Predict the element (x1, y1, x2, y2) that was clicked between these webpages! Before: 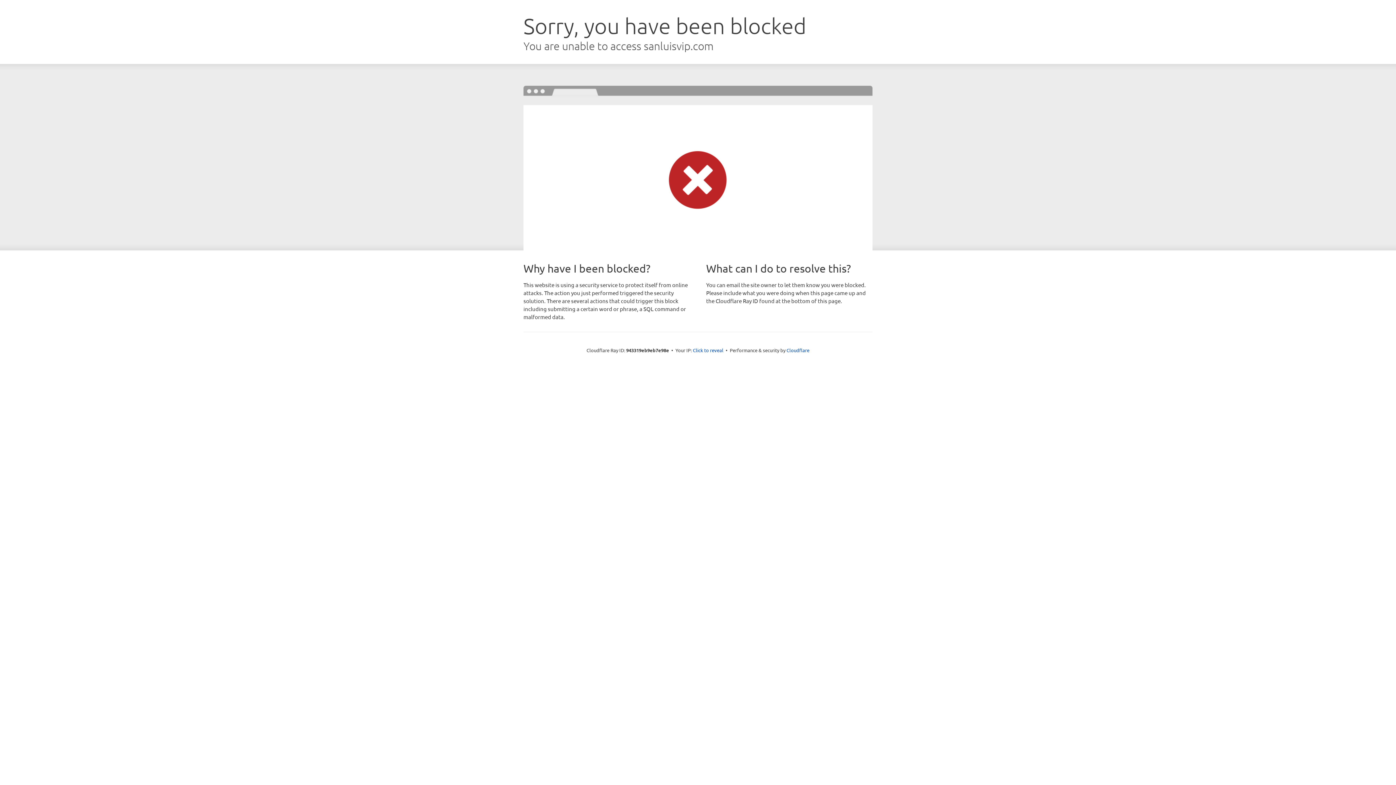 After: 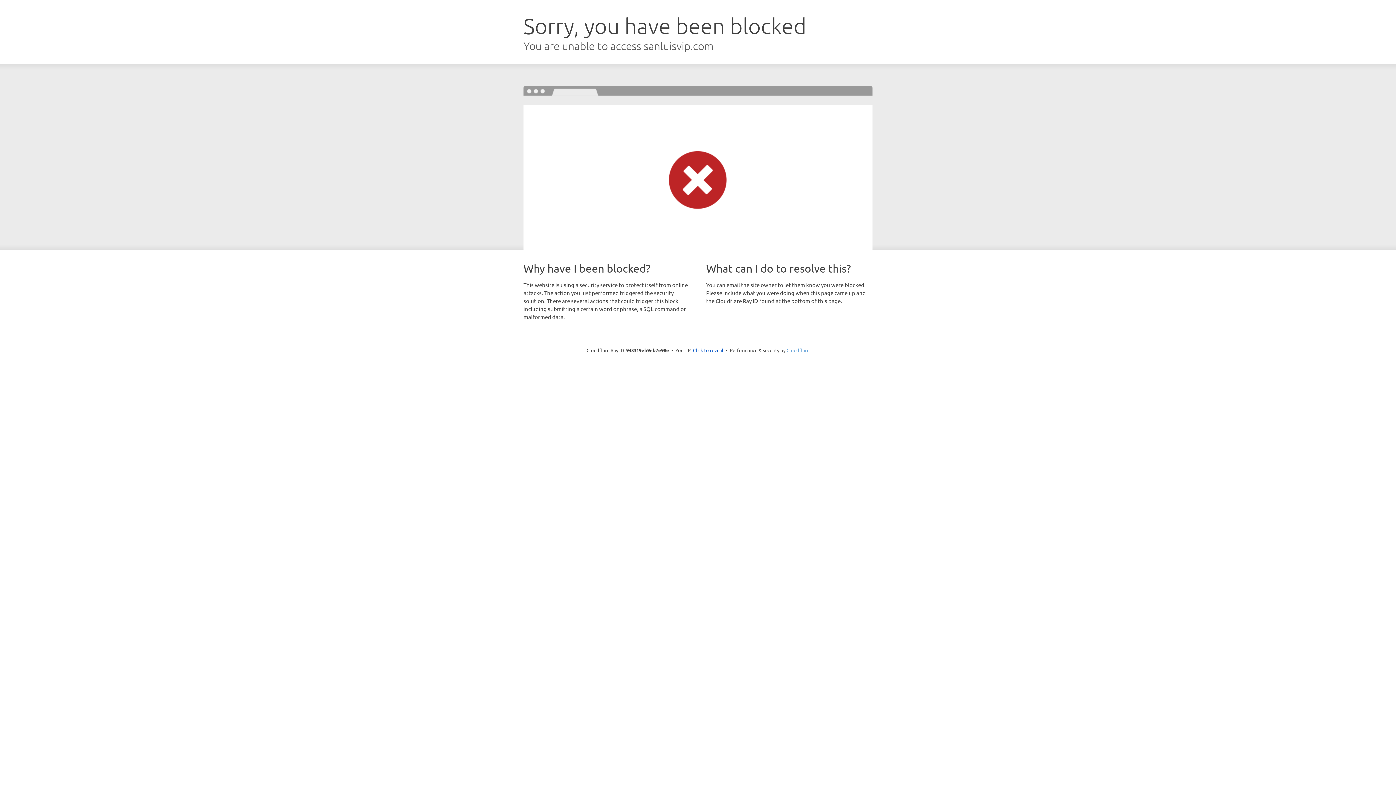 Action: bbox: (786, 347, 809, 353) label: Cloudflare